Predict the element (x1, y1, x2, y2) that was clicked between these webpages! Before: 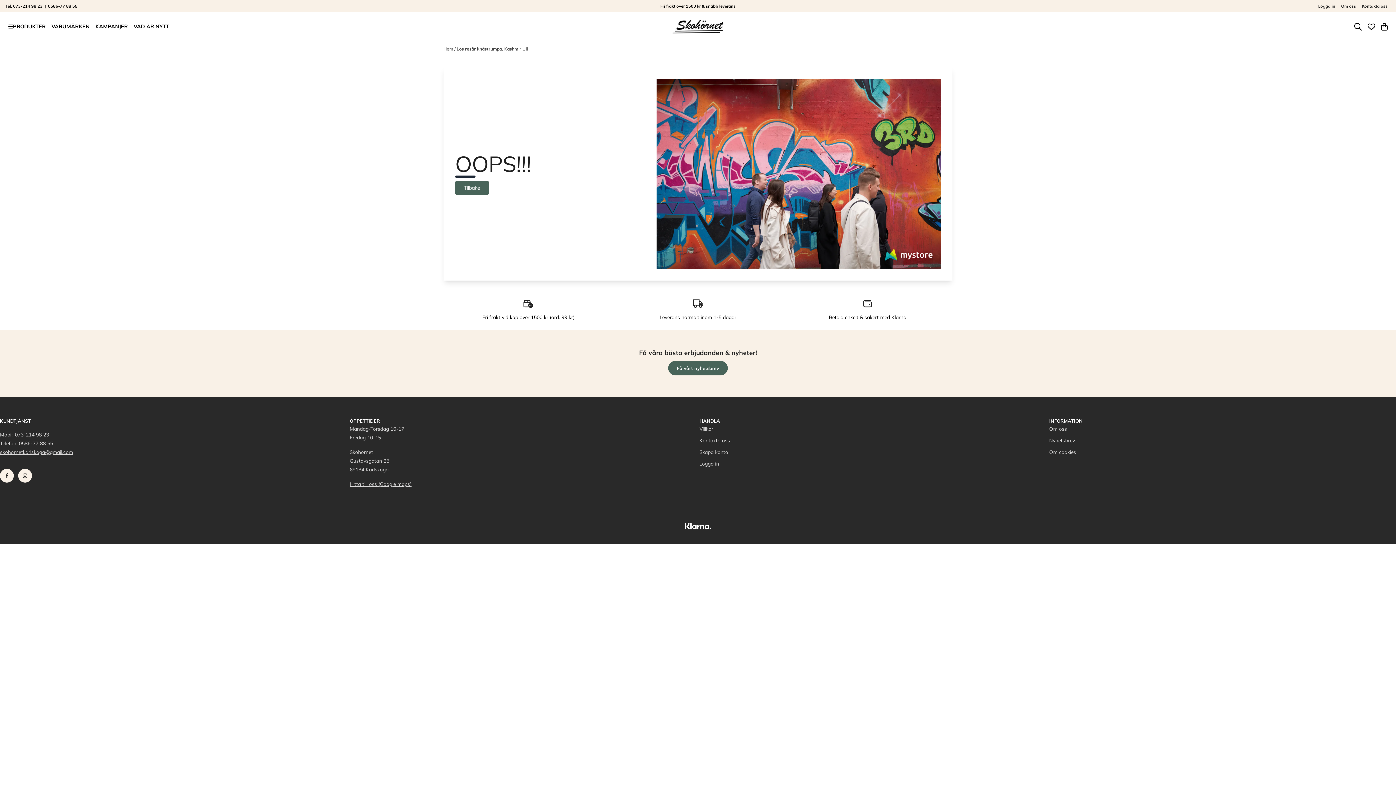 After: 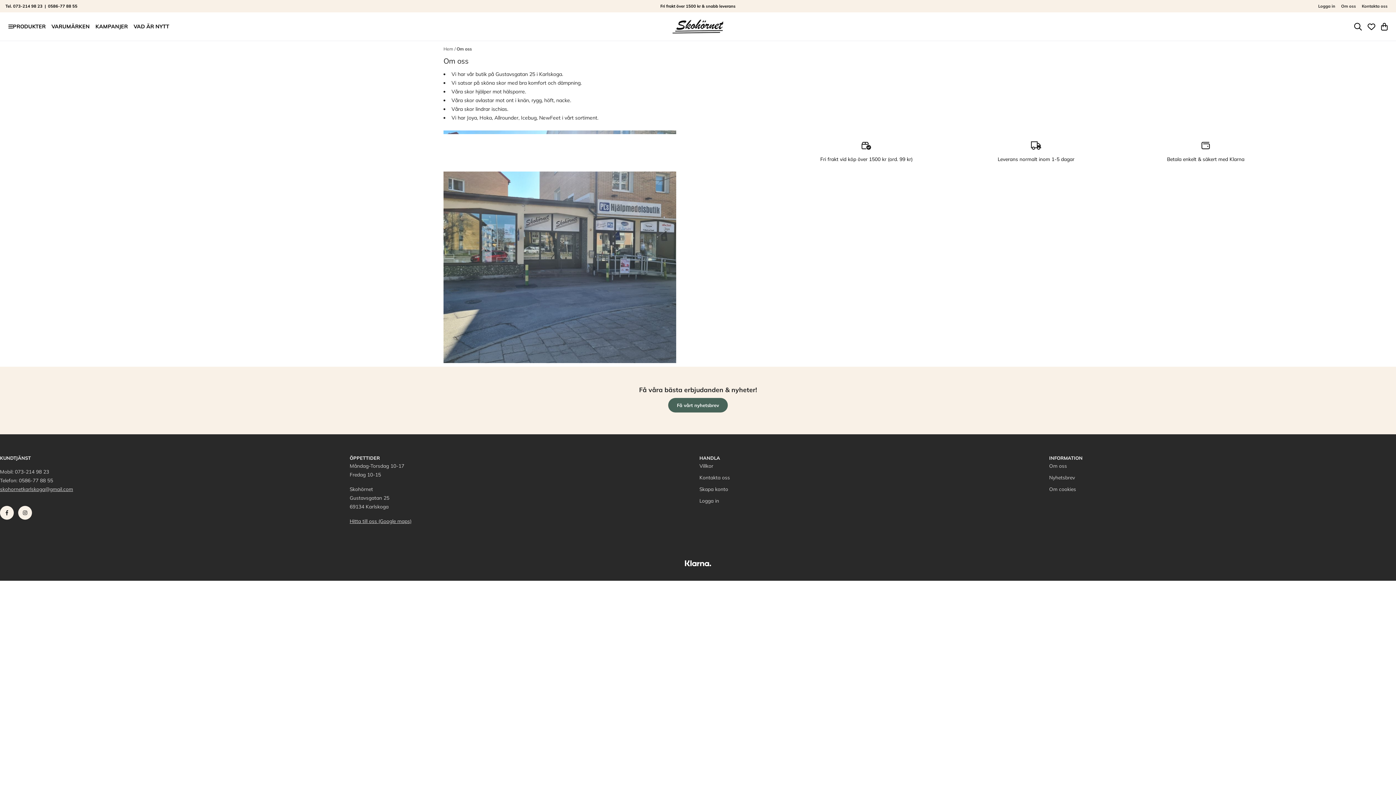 Action: label: Om oss bbox: (1049, 424, 1067, 436)